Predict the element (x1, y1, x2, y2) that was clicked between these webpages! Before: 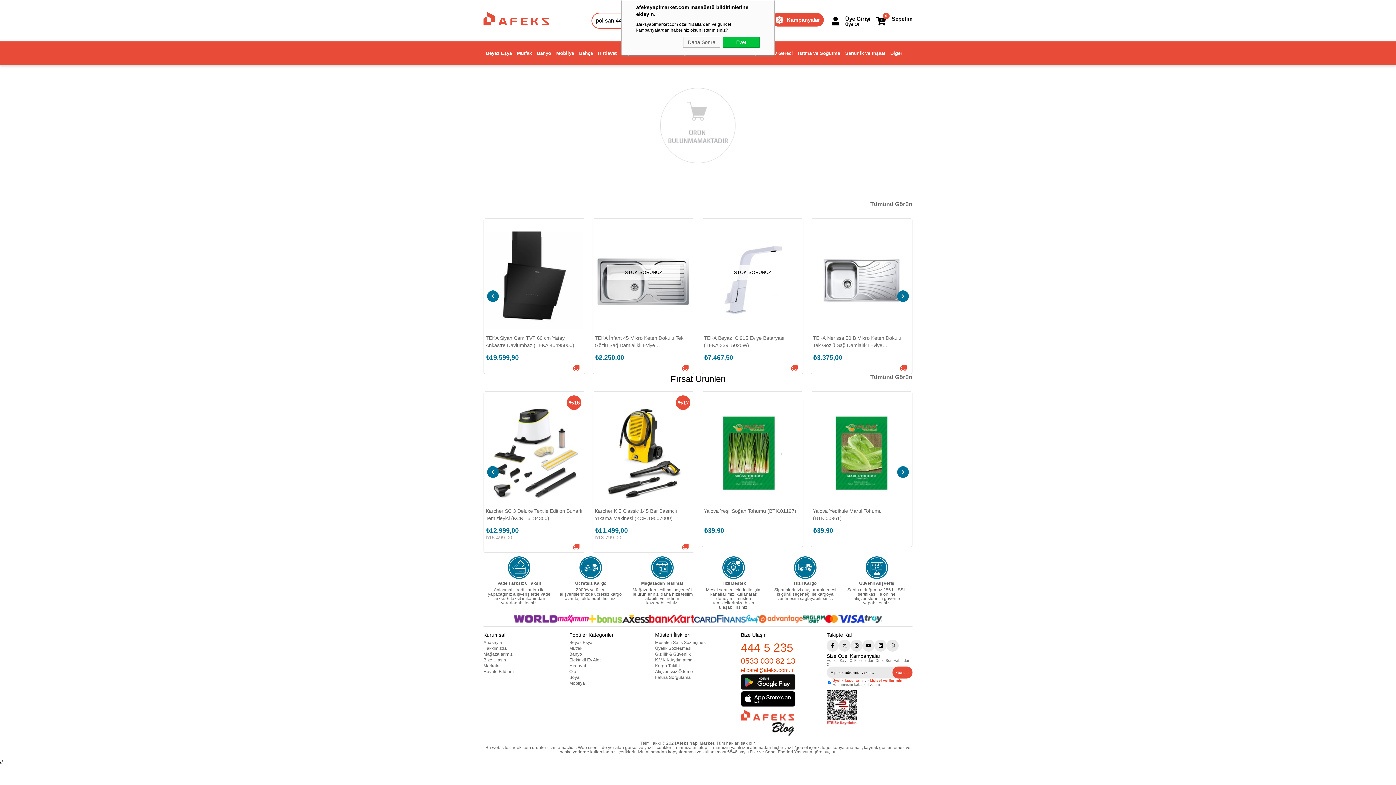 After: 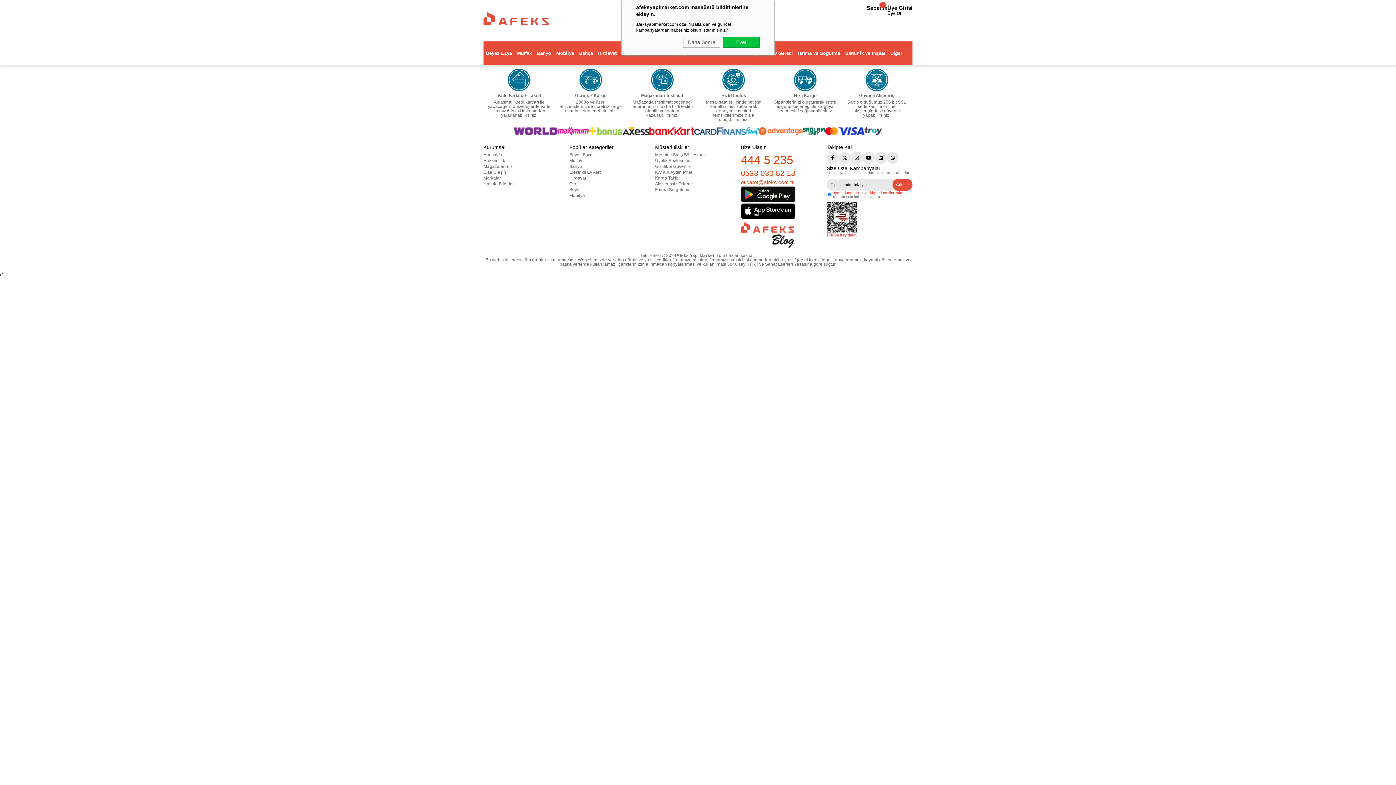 Action: label: Kargo Takibi bbox: (655, 663, 680, 669)